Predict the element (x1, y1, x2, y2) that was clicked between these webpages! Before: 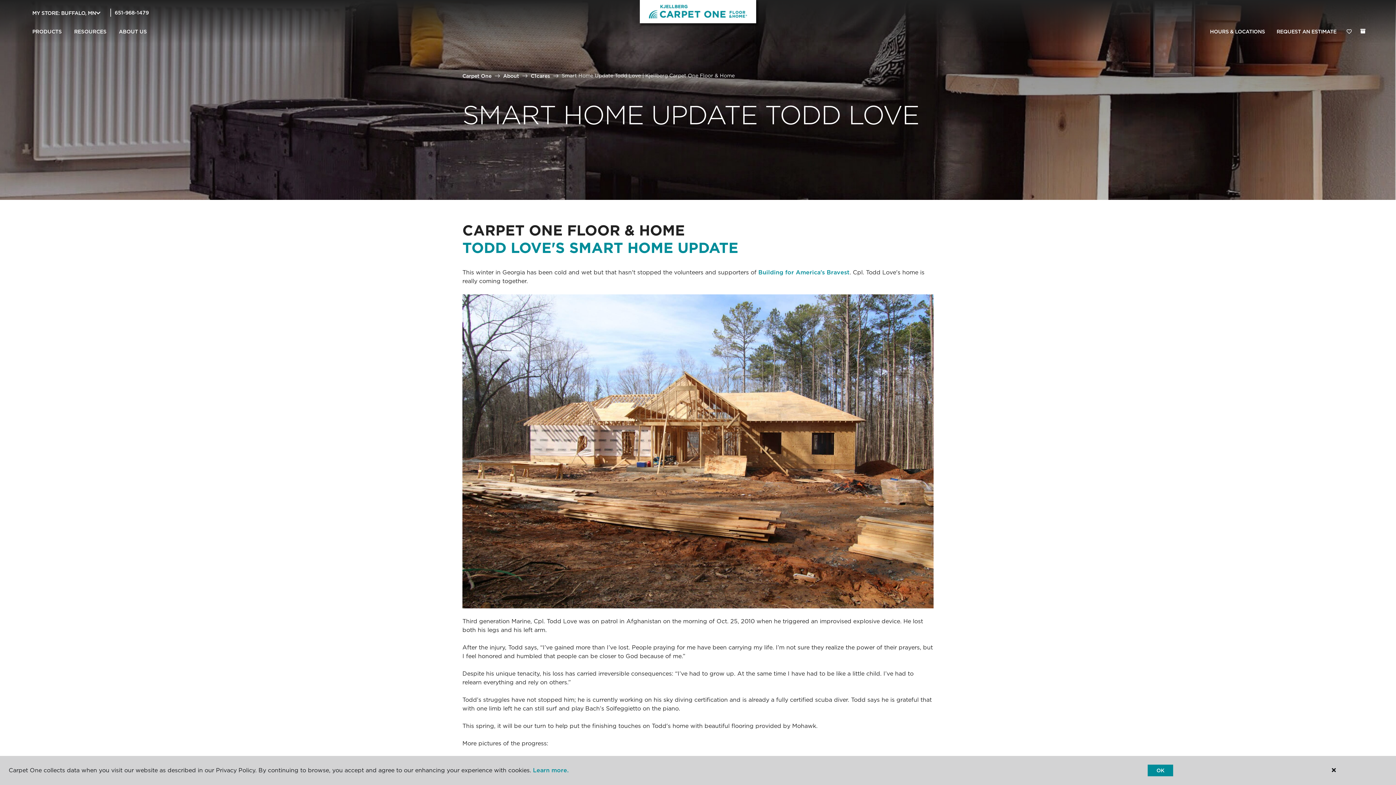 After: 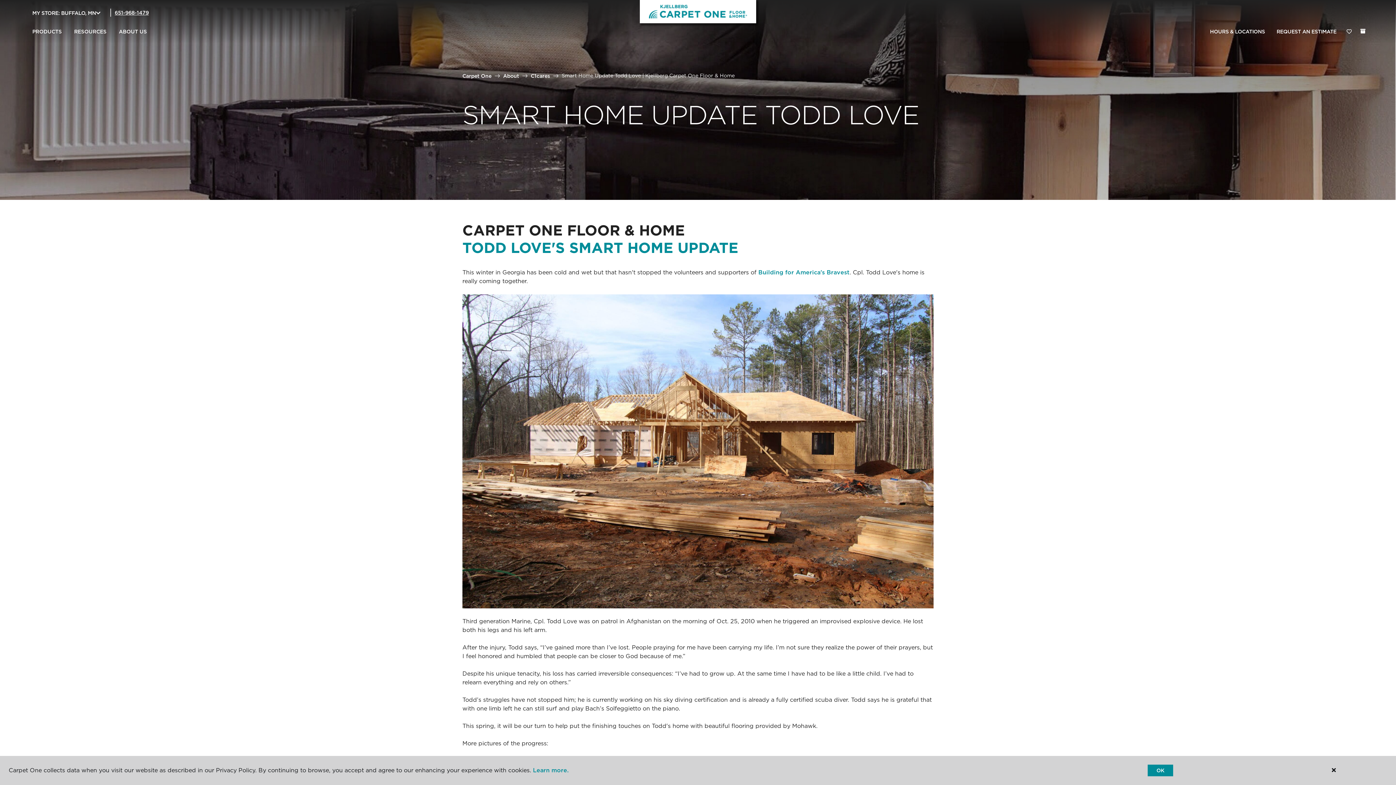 Action: bbox: (114, 9, 148, 15) label: 651-968-1479